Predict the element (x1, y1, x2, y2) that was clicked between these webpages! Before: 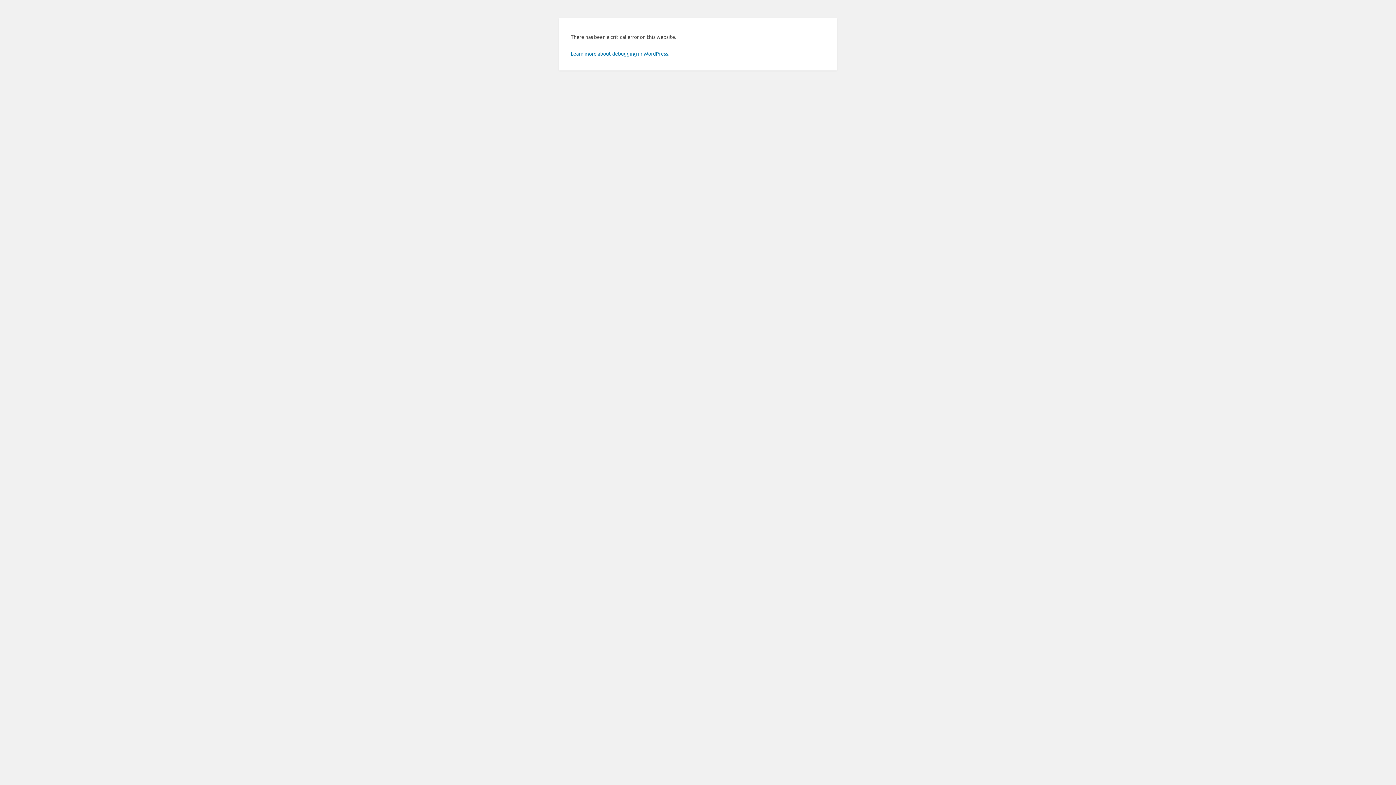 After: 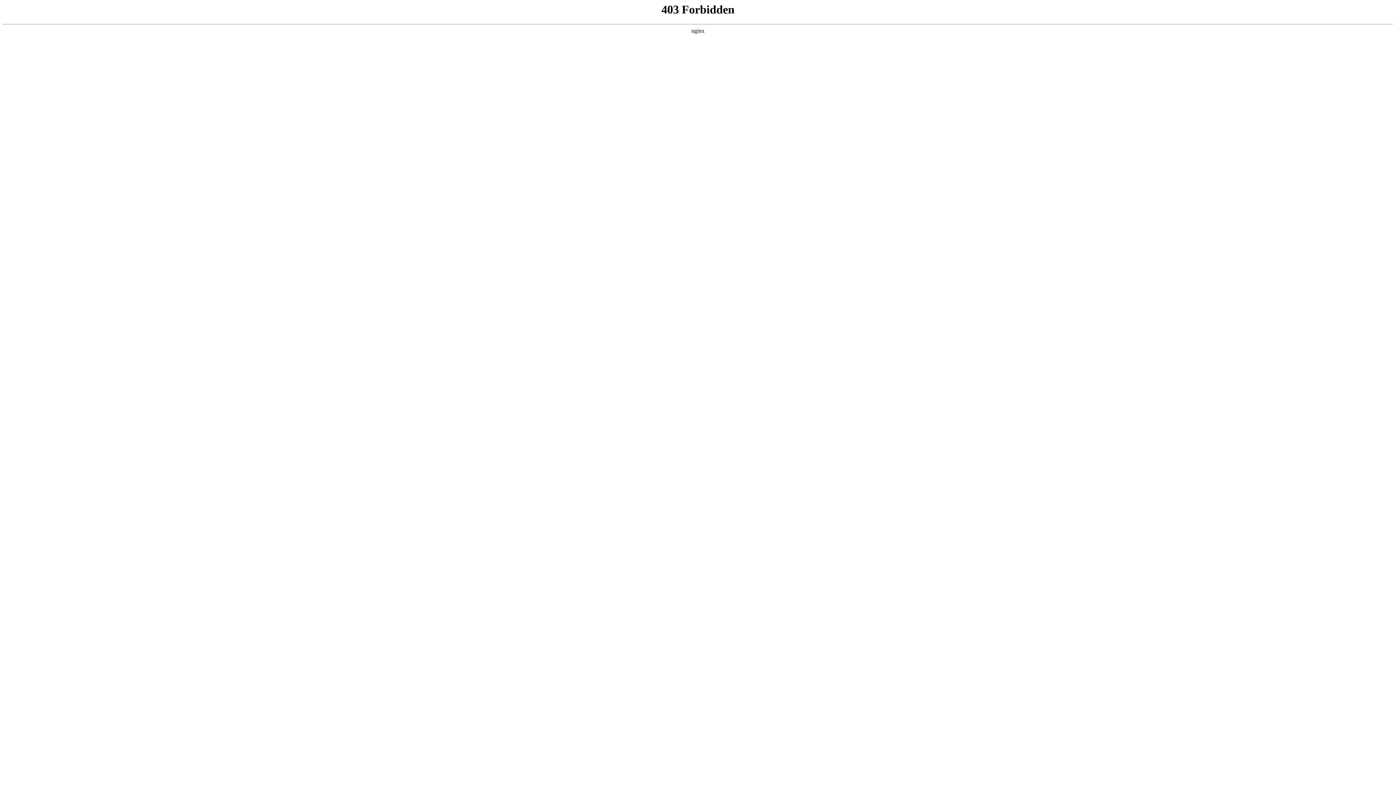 Action: bbox: (570, 50, 669, 56) label: Learn more about debugging in WordPress.